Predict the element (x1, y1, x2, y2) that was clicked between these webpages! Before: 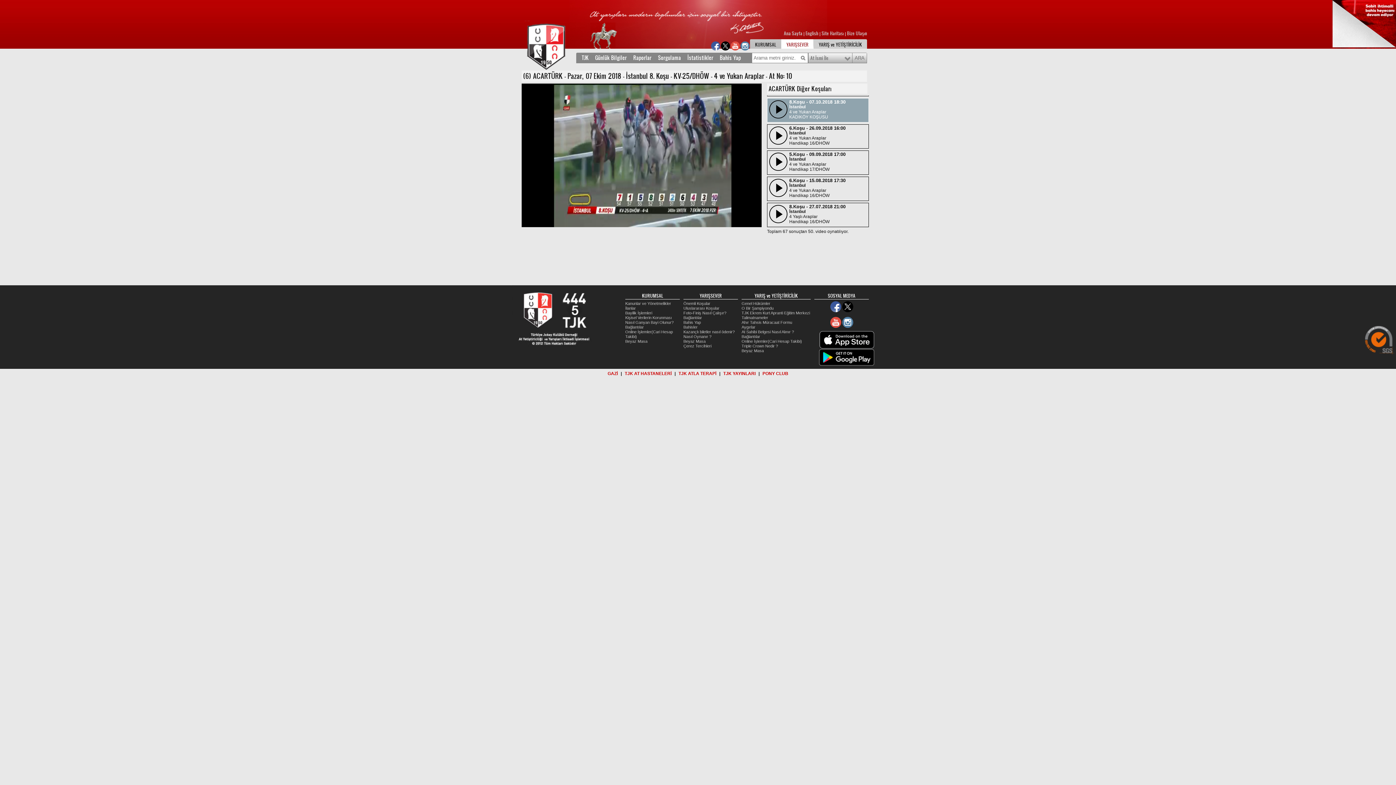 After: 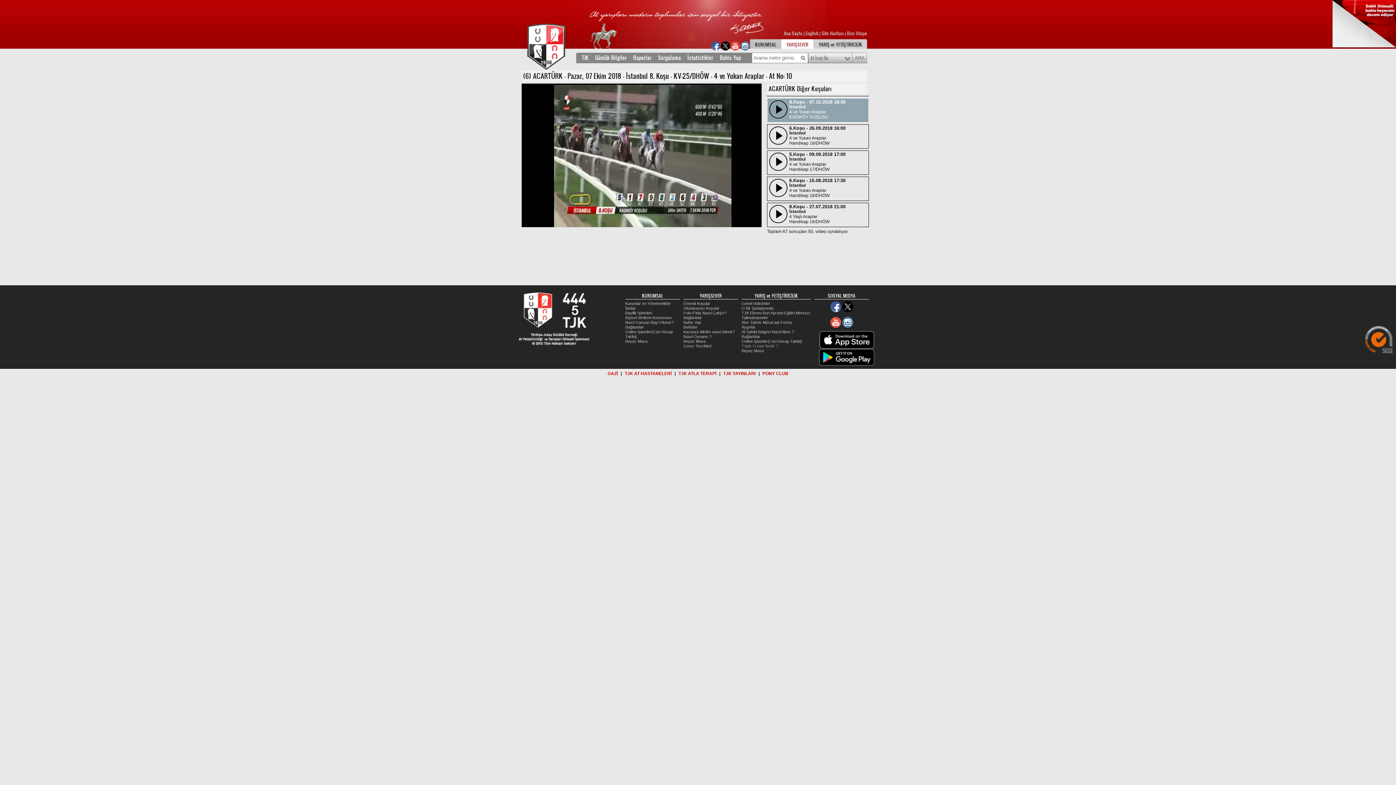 Action: bbox: (741, 344, 778, 348) label: Triple Crown Nedir ?